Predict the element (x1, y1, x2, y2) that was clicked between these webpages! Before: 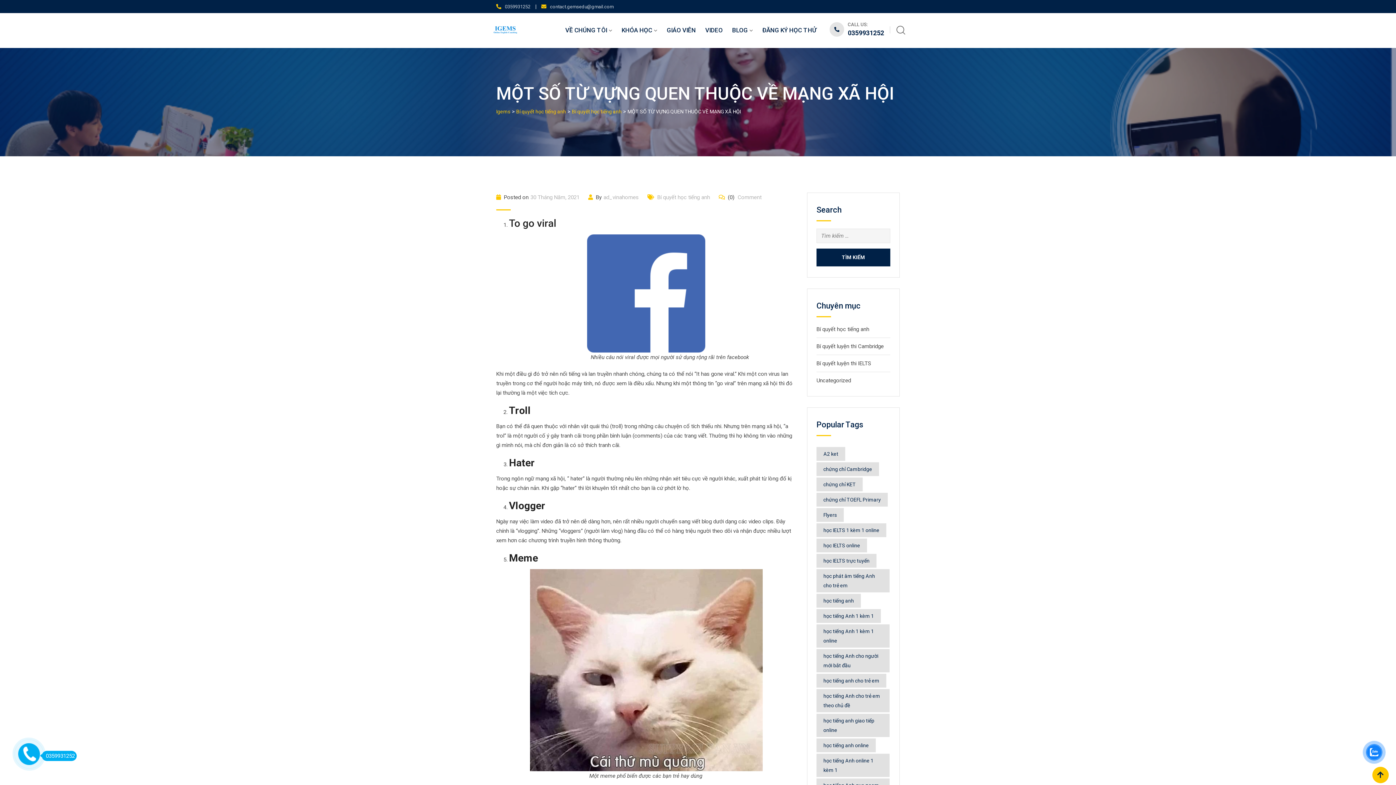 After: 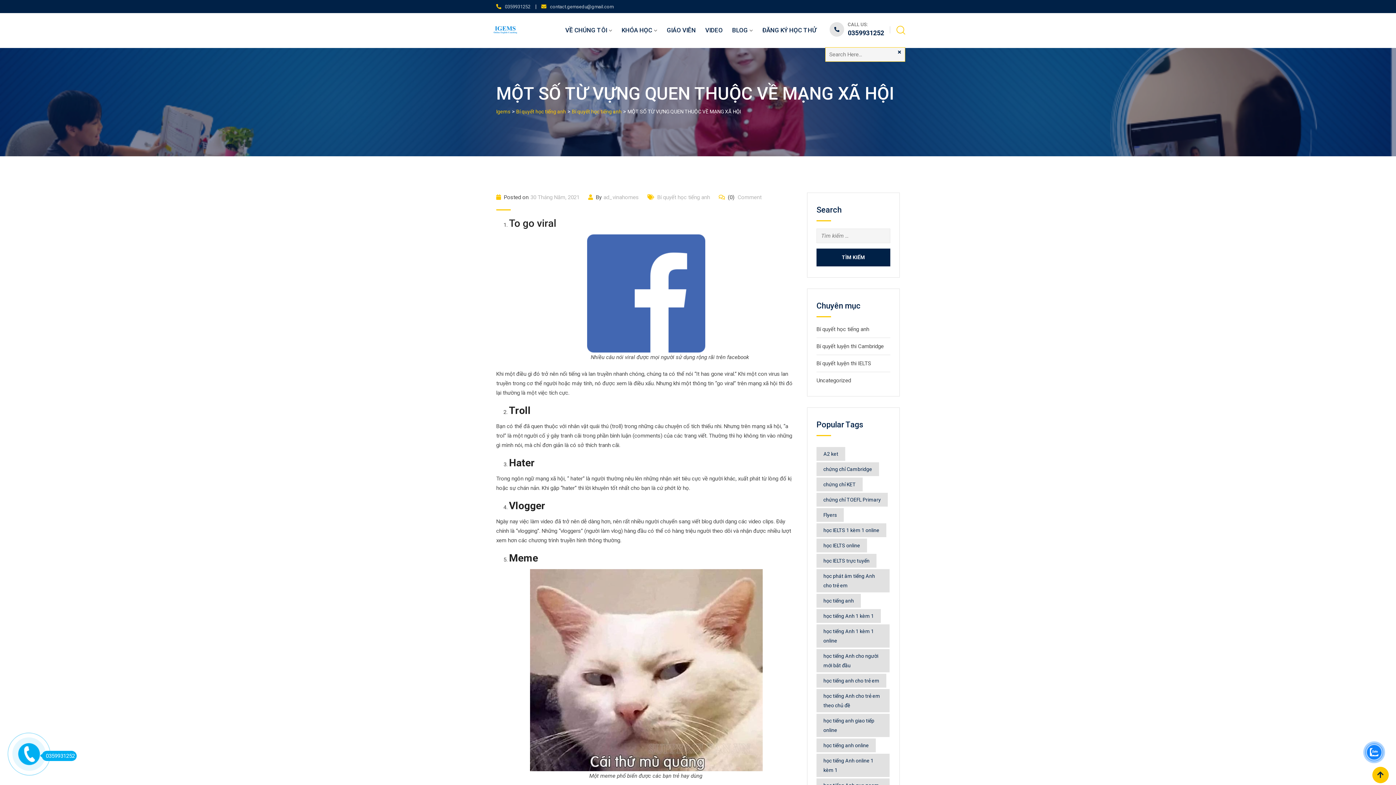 Action: bbox: (896, 26, 905, 33)